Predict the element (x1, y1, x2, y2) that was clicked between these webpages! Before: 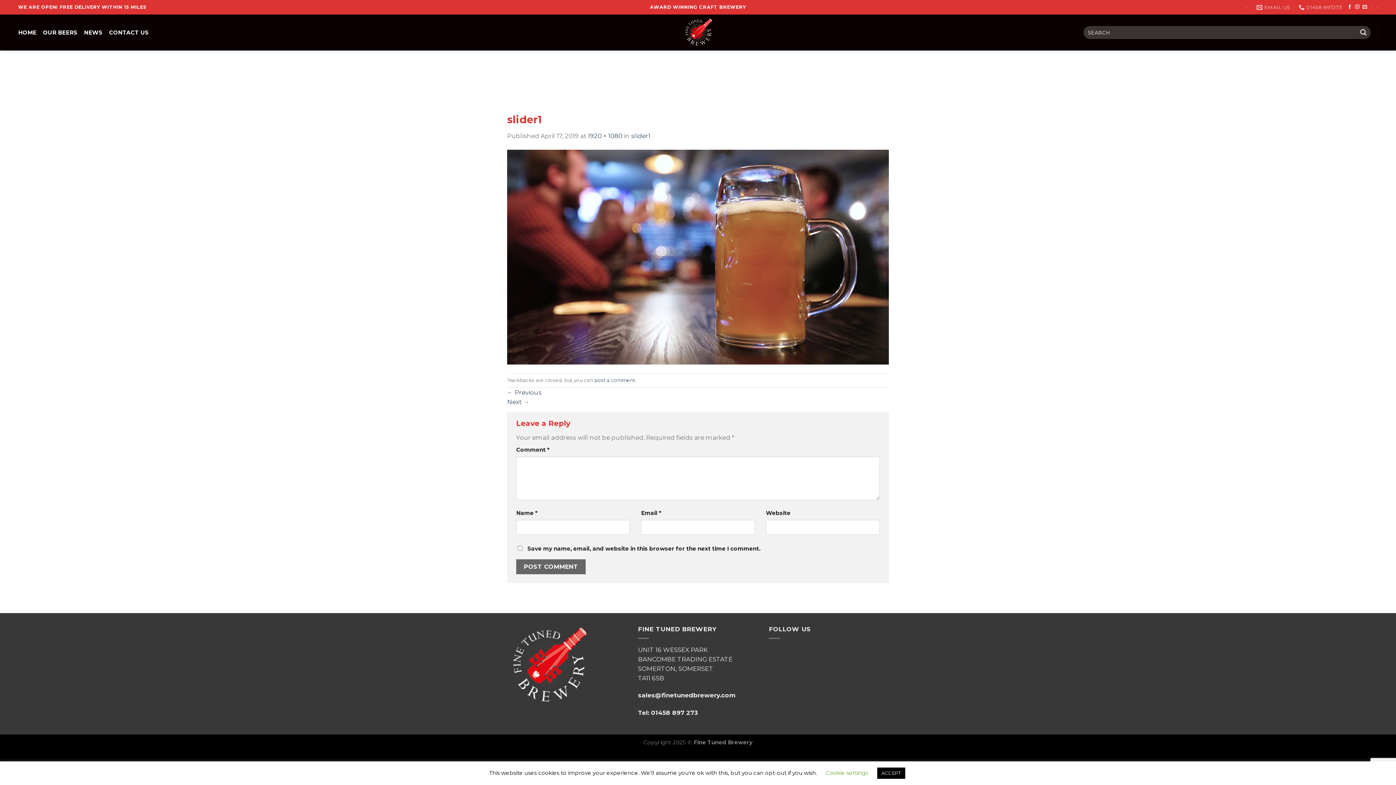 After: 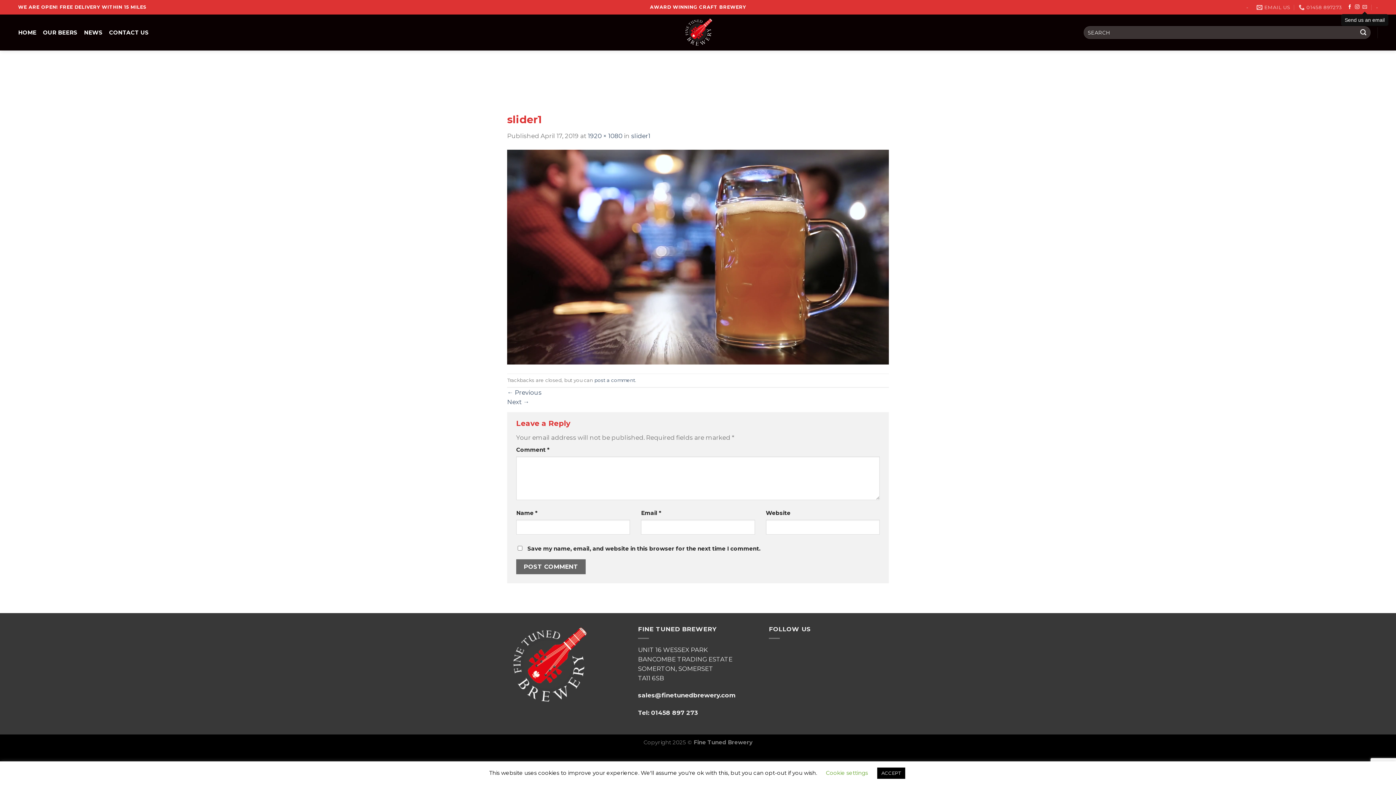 Action: bbox: (1362, 4, 1367, 9)